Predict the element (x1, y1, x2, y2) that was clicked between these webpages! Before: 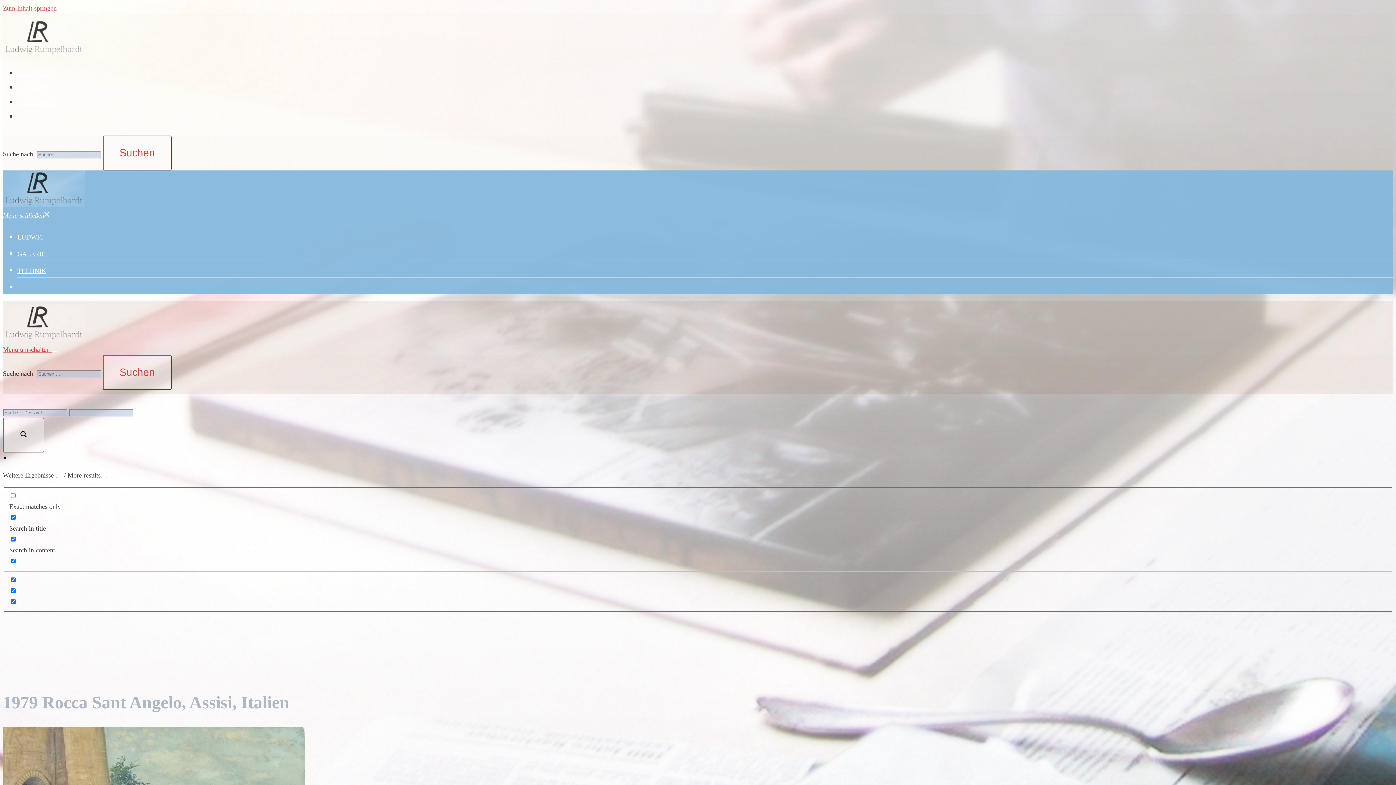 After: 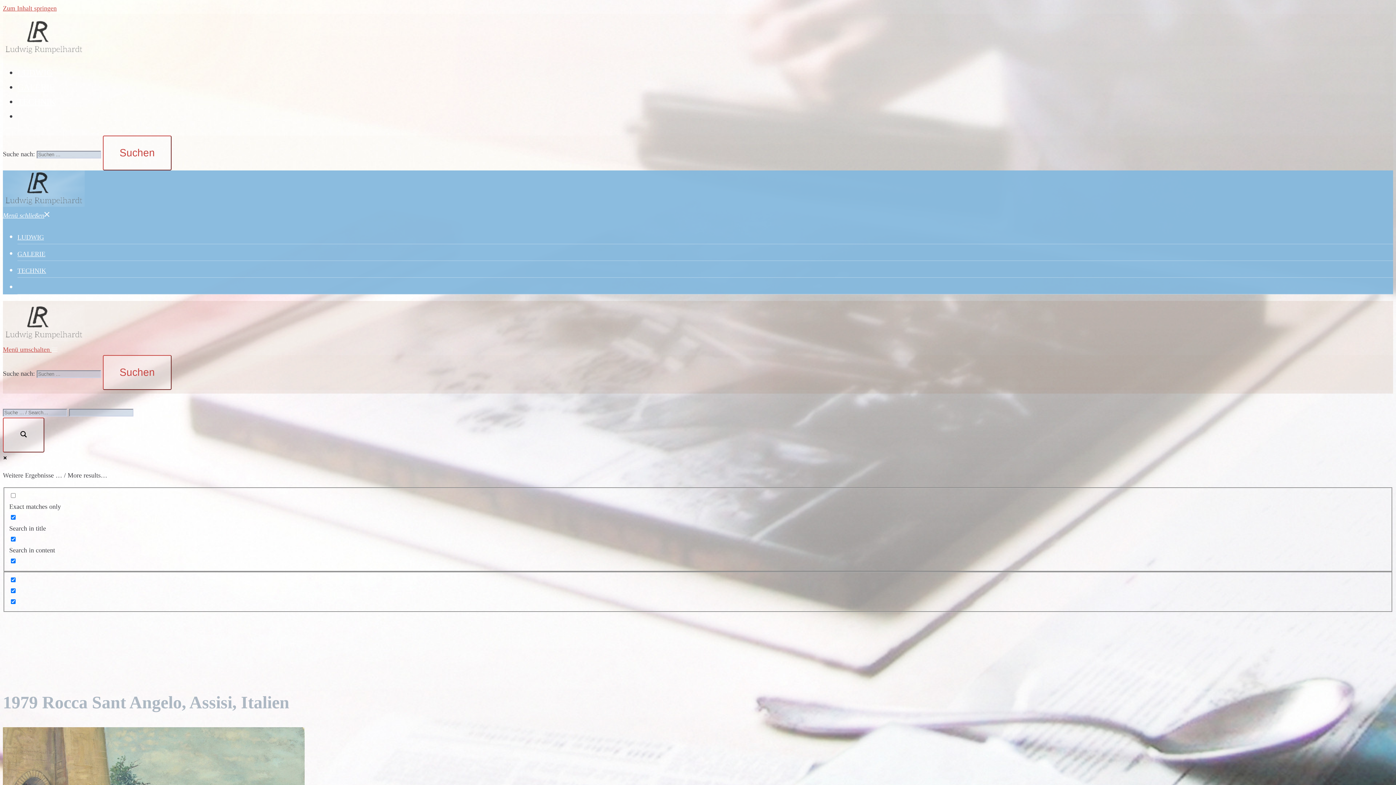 Action: label: Menü umschalten  bbox: (2, 346, 57, 353)